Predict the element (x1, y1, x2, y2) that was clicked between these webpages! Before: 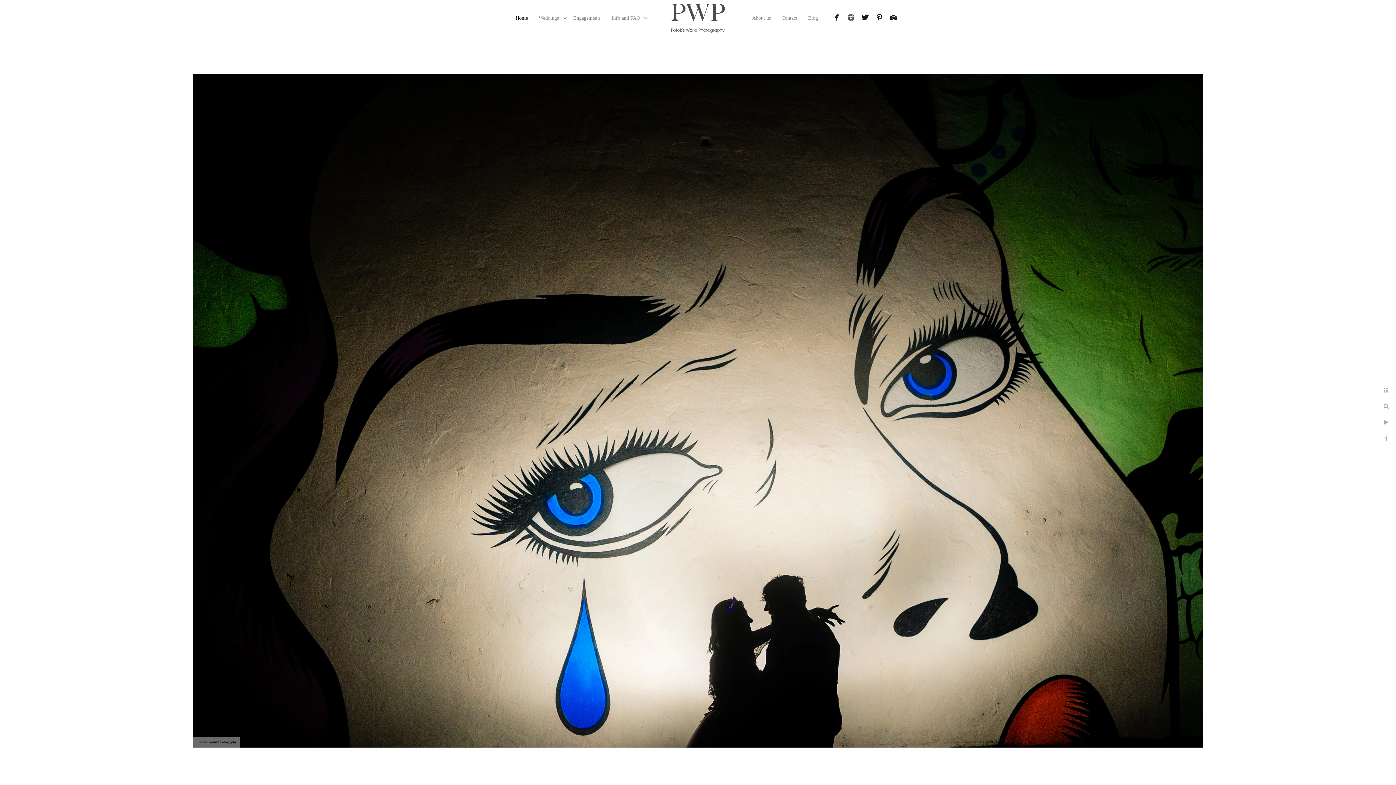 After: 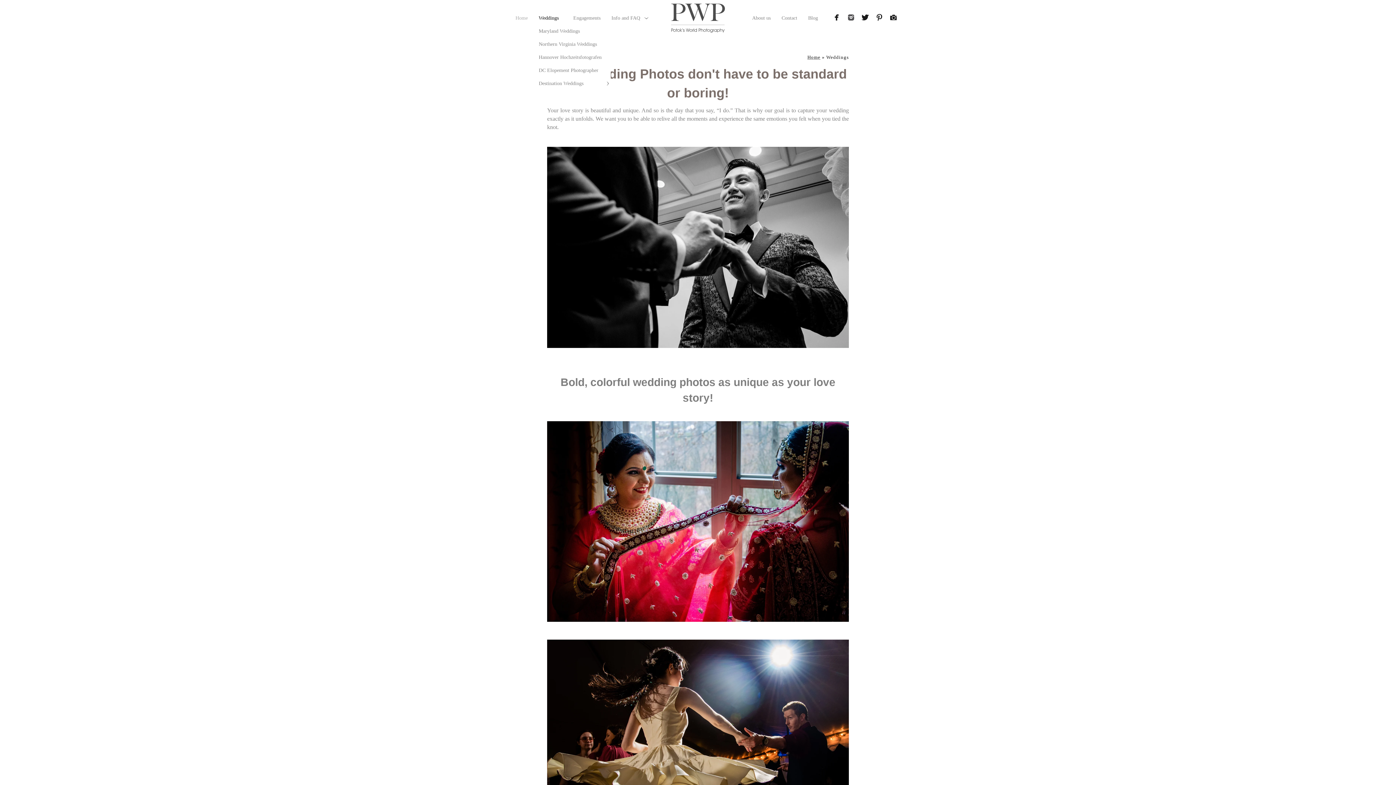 Action: label: Weddings bbox: (538, 15, 558, 20)